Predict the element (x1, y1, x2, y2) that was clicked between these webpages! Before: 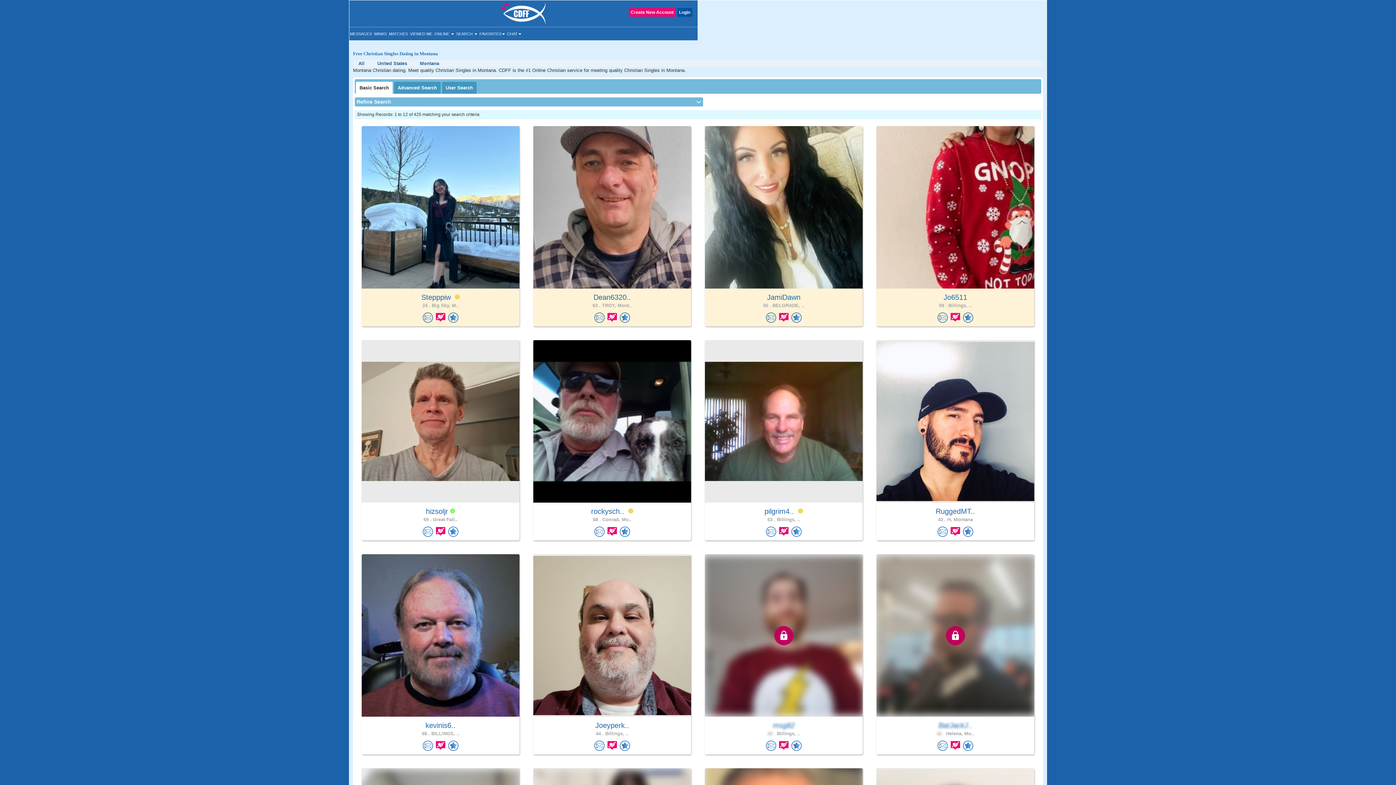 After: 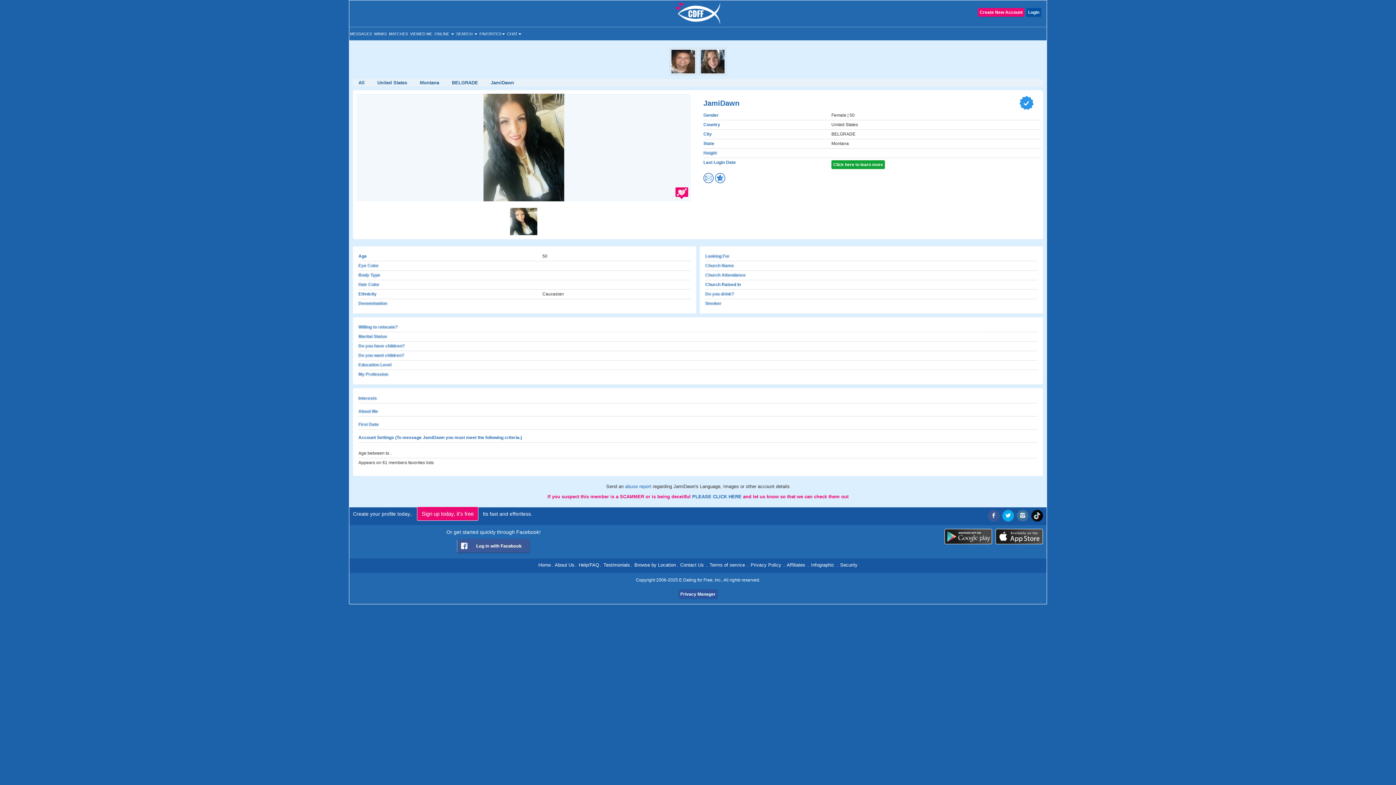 Action: bbox: (705, 126, 862, 288)